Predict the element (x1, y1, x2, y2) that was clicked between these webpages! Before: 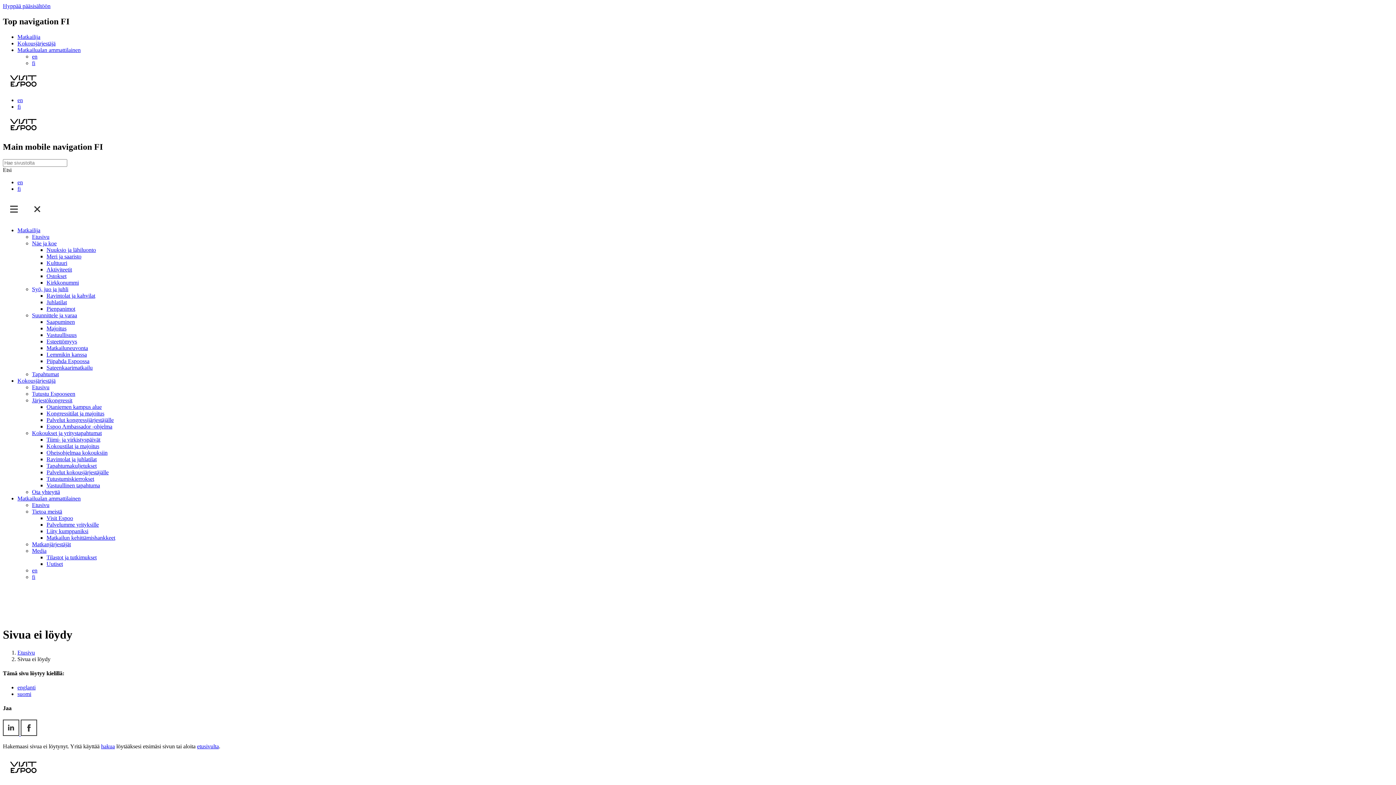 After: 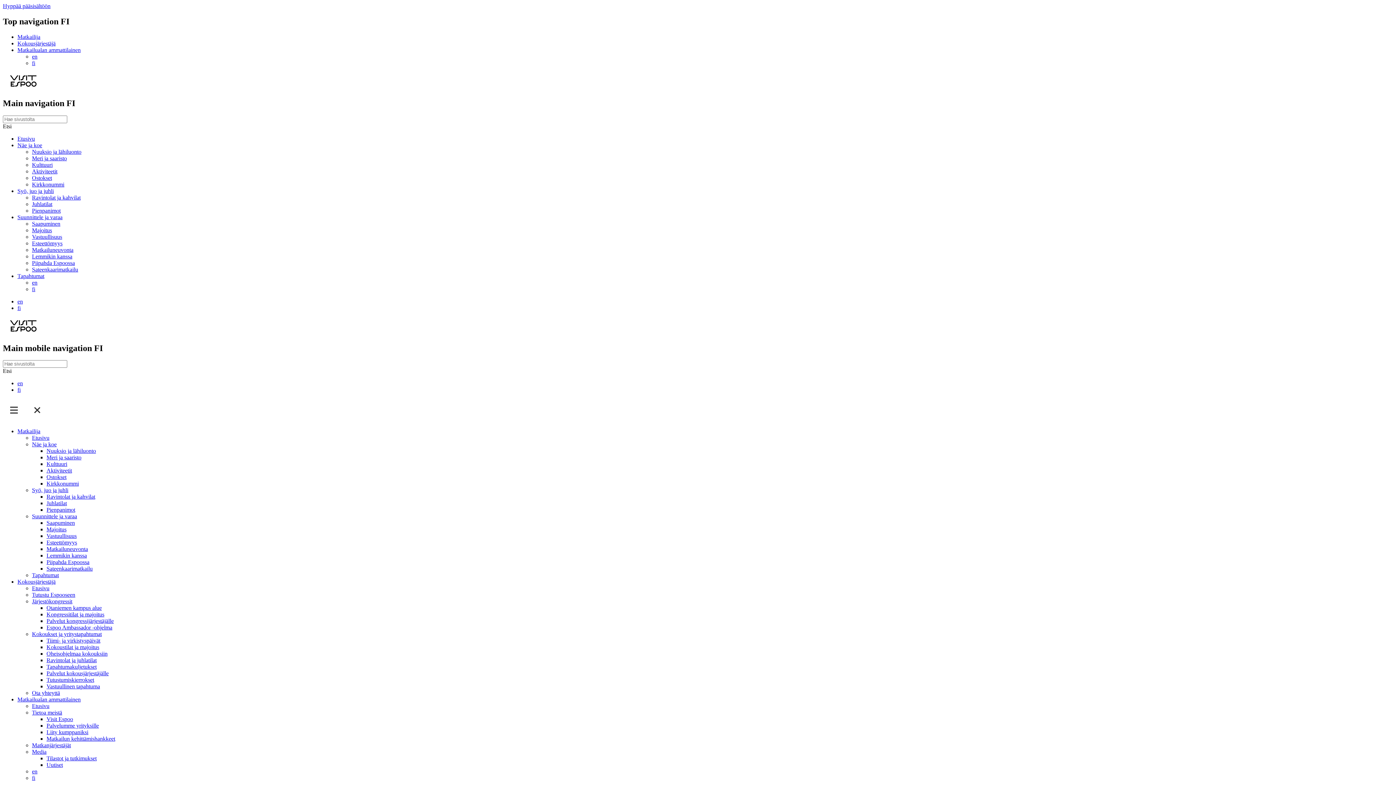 Action: label: Ostokset bbox: (46, 272, 66, 279)